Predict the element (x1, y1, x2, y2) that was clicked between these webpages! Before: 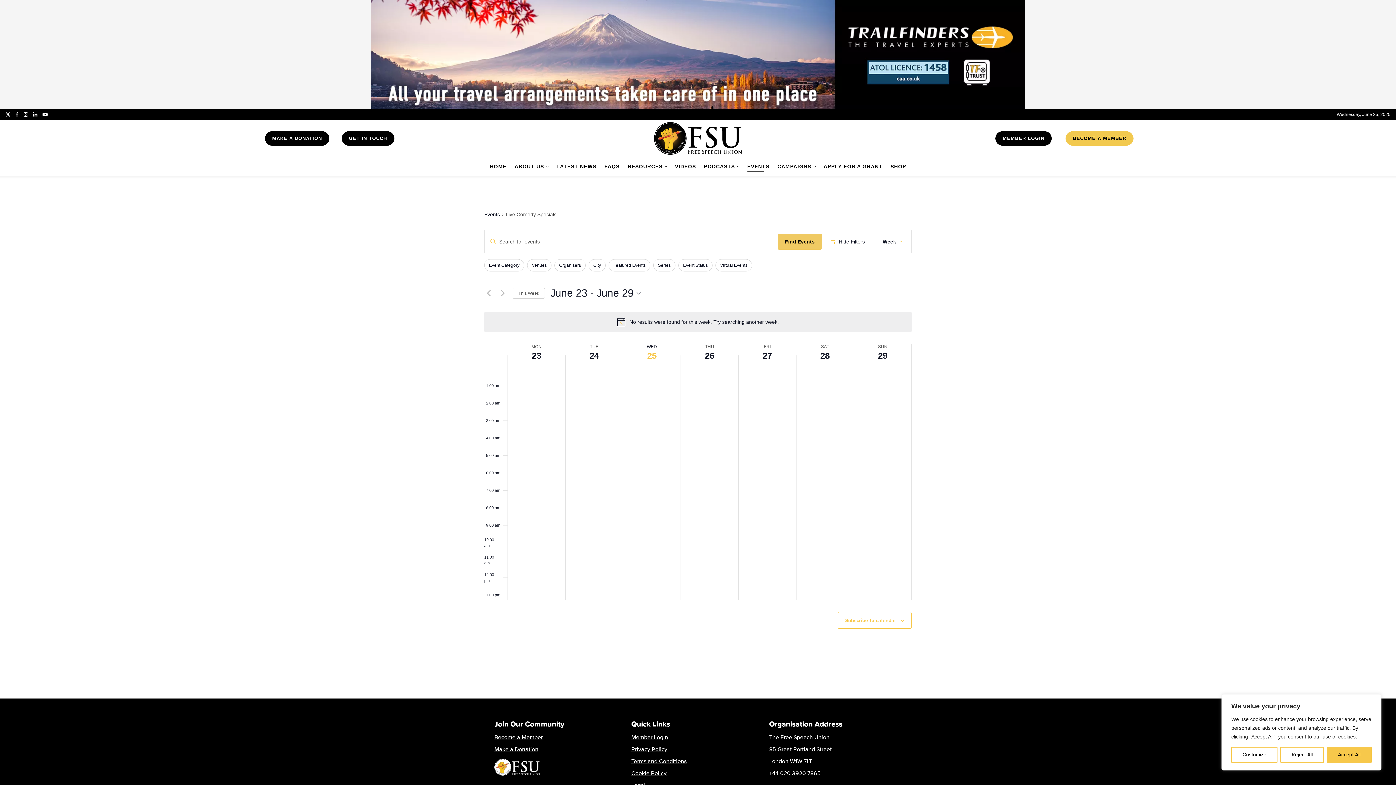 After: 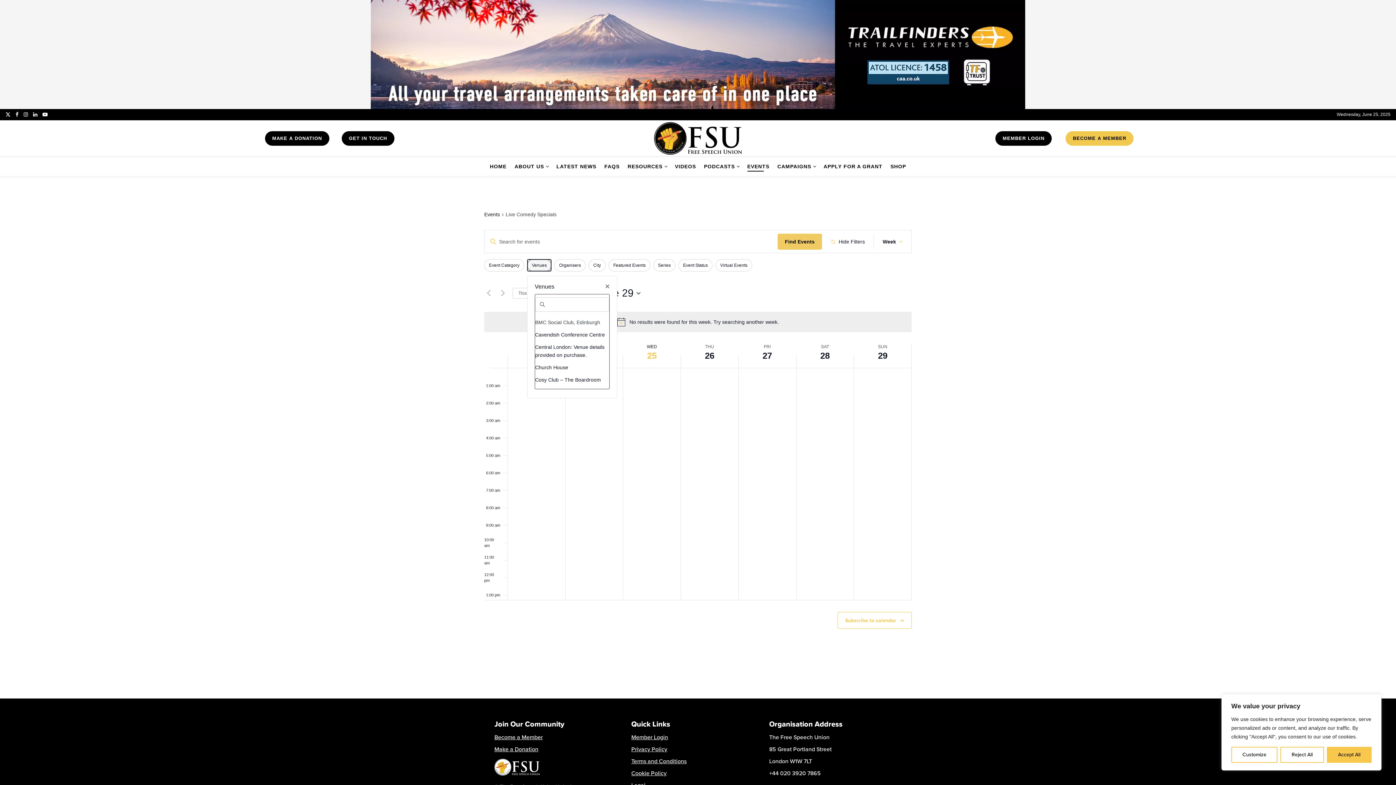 Action: label: Venues bbox: (527, 259, 551, 271)